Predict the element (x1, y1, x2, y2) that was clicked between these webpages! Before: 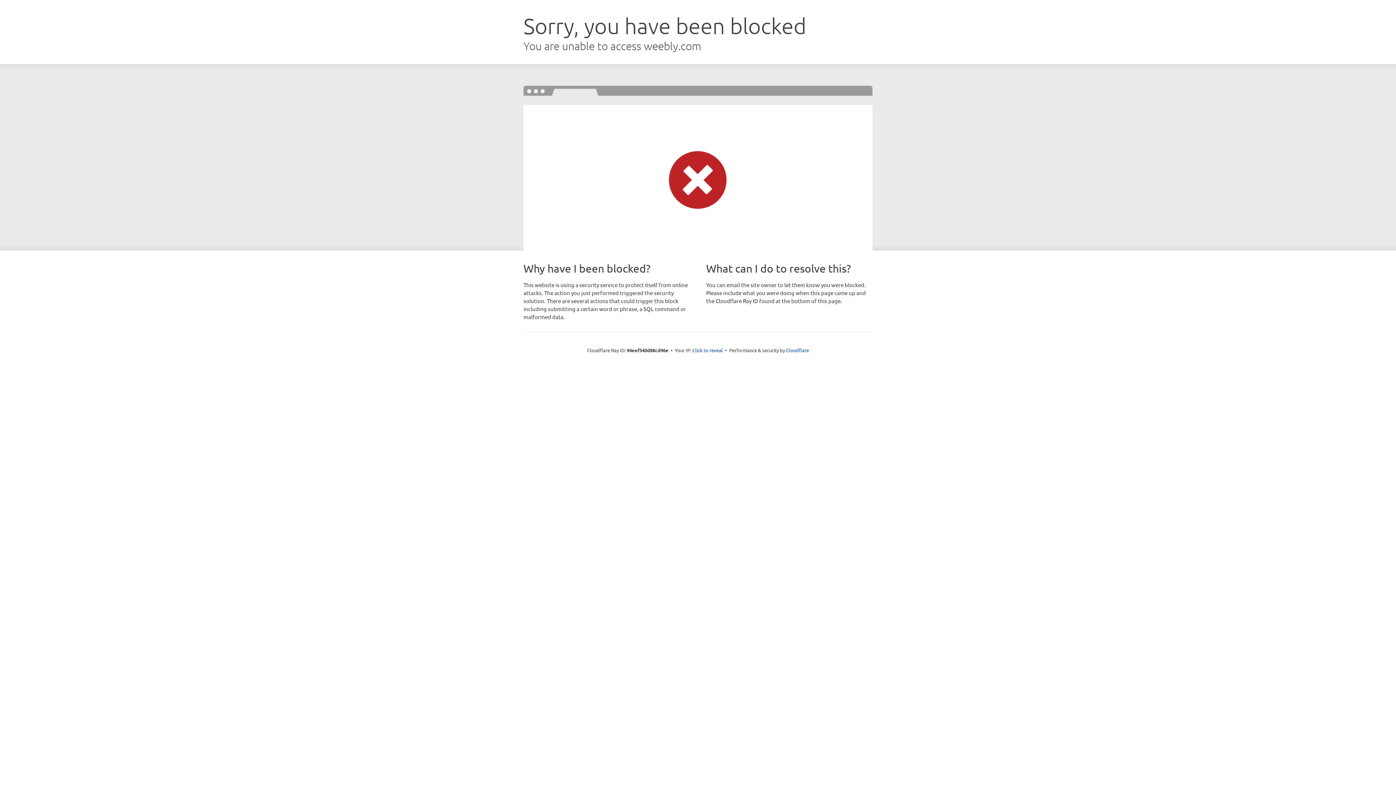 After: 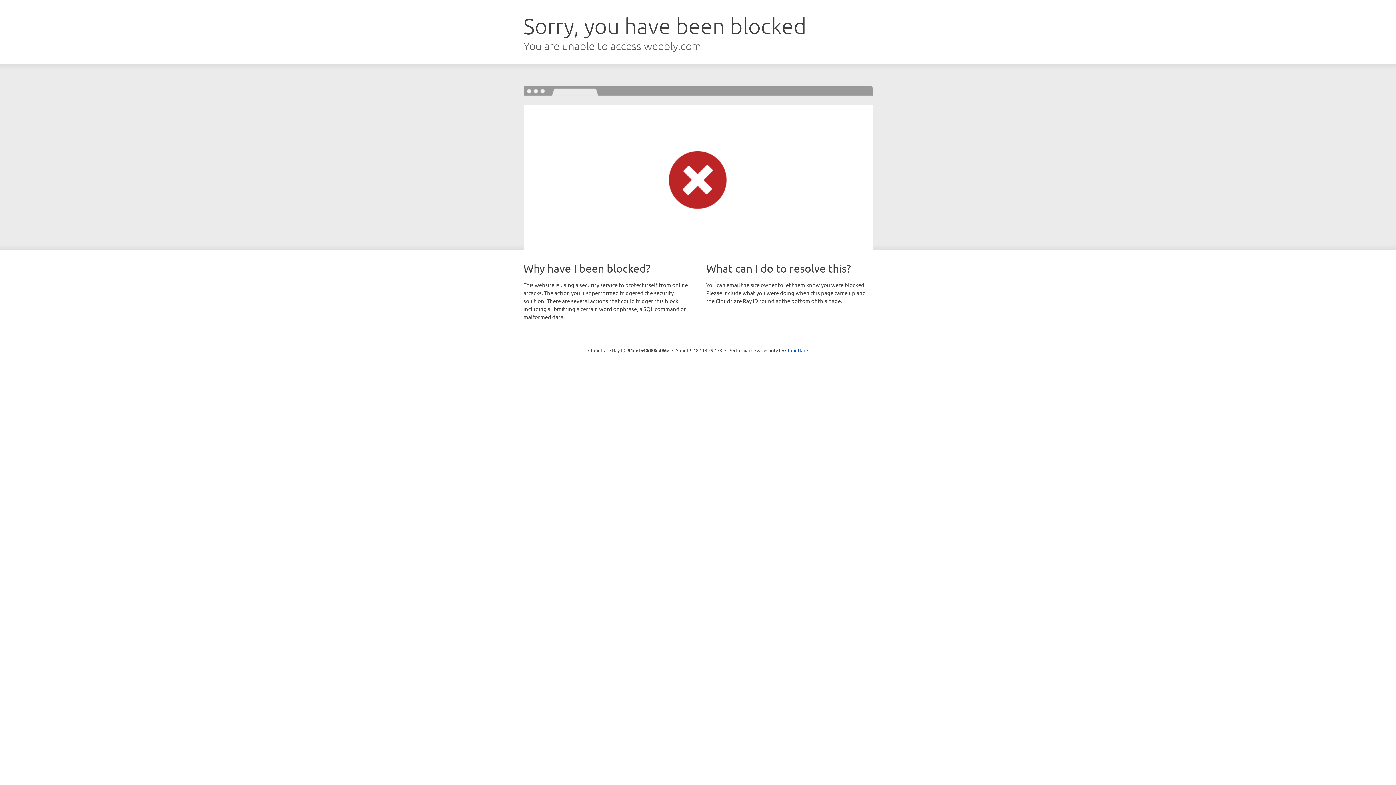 Action: bbox: (692, 346, 723, 353) label: Click to reveal